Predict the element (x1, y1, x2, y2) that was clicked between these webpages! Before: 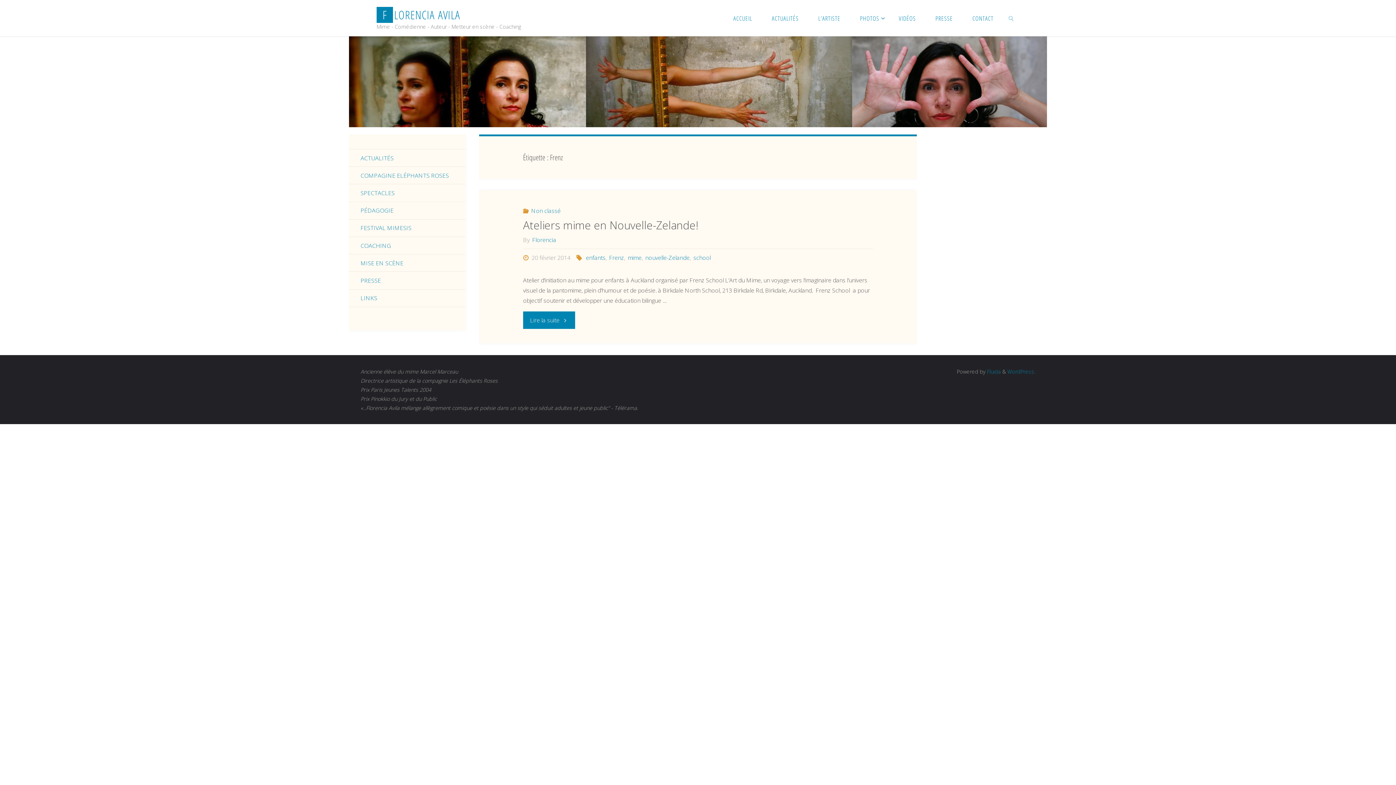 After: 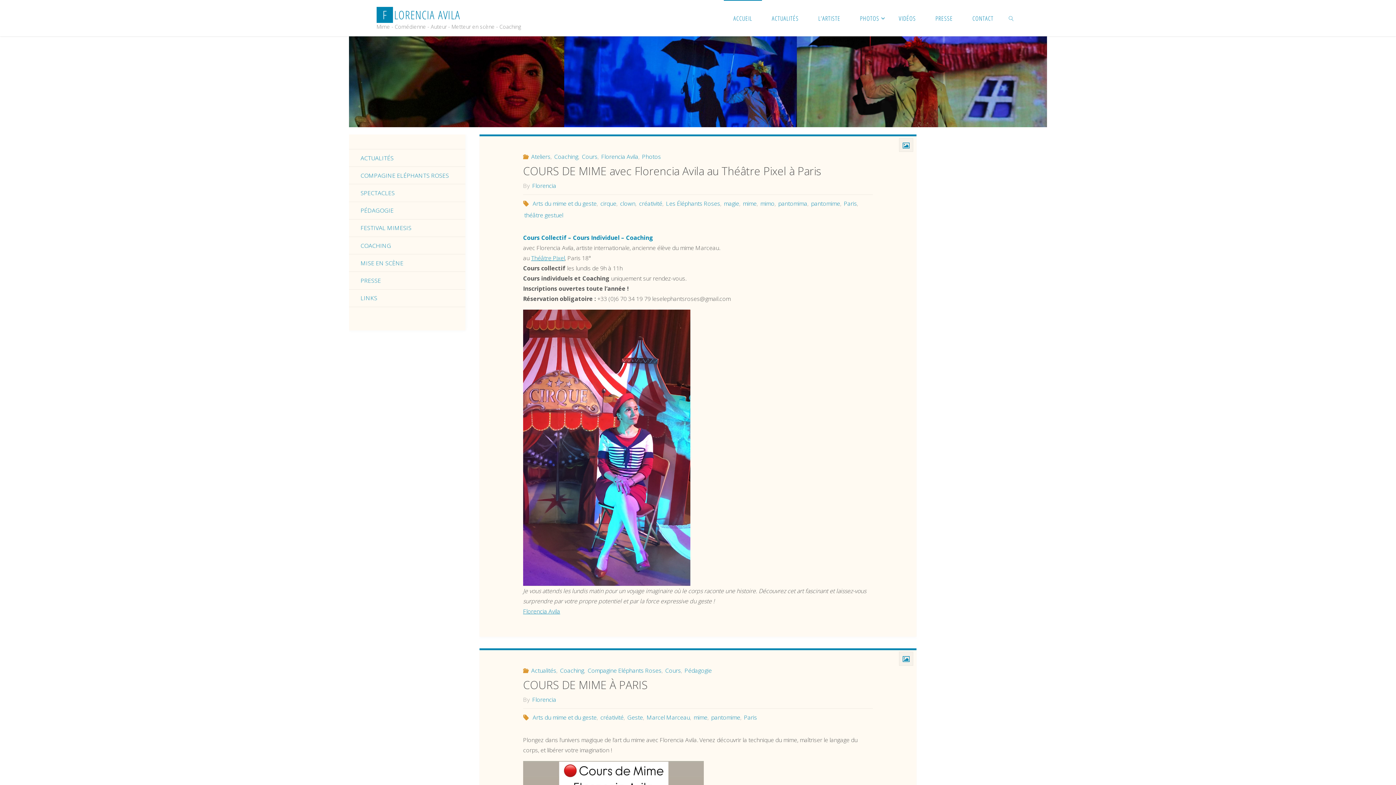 Action: bbox: (723, 0, 762, 36) label: ACCUEIL